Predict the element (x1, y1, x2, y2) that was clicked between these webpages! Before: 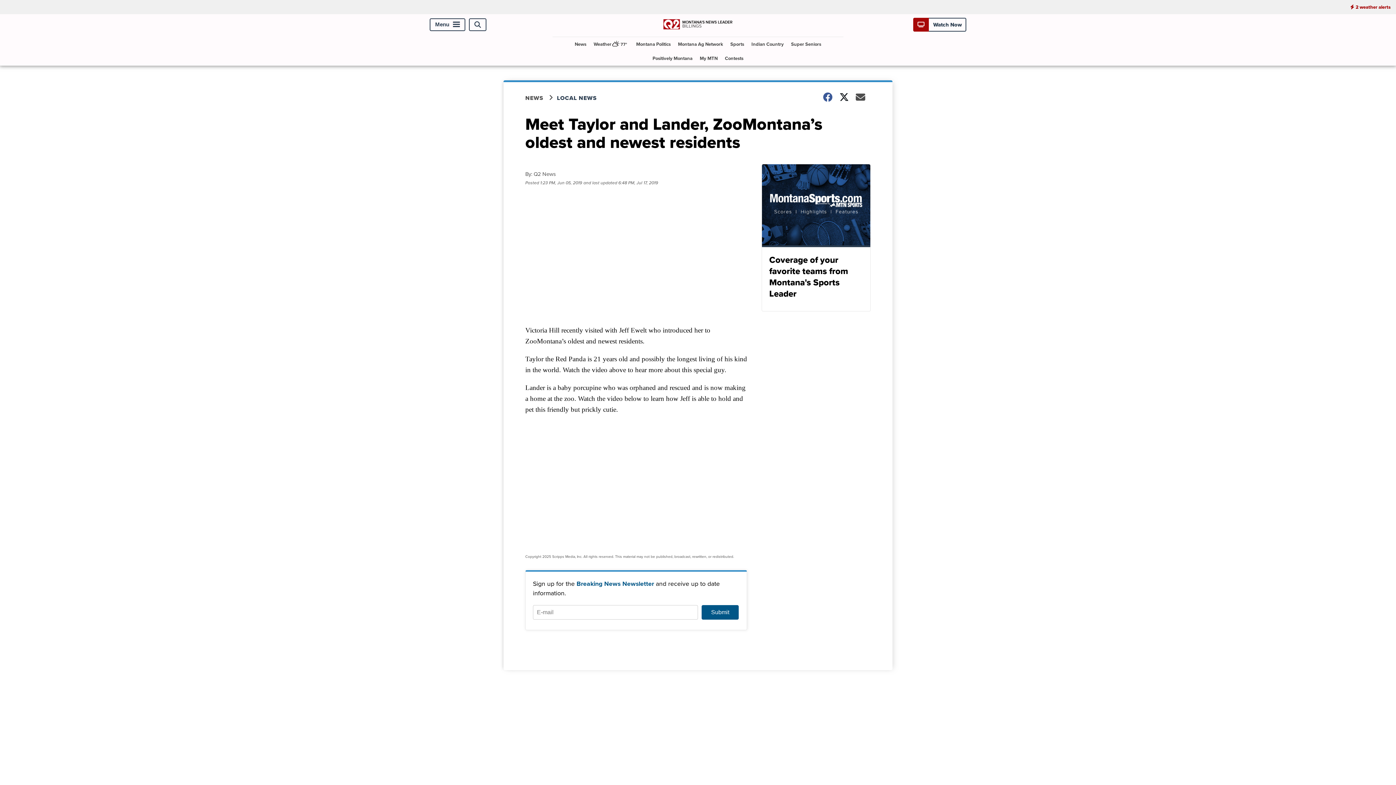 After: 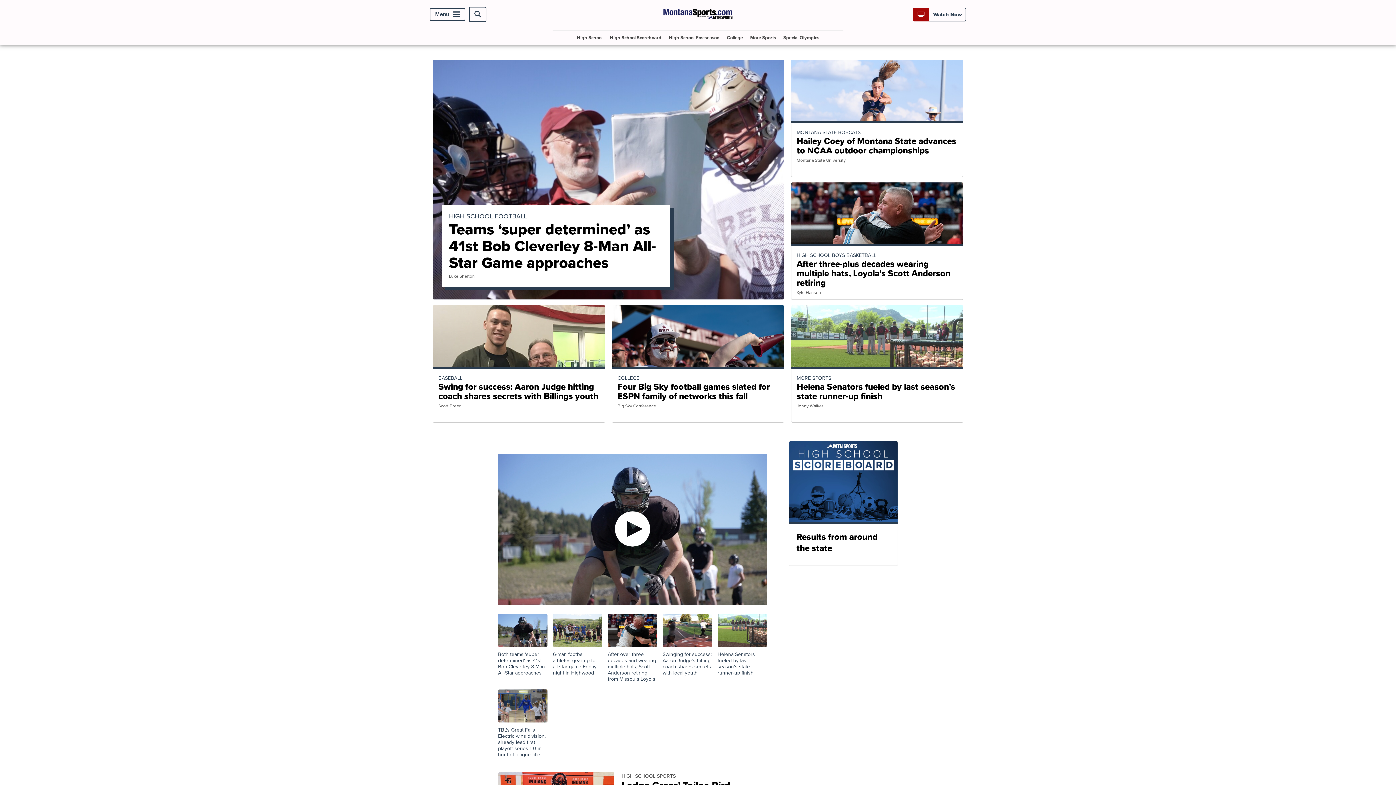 Action: label: Coverage of your favorite teams from Montana's Sports Leader bbox: (761, 164, 870, 311)